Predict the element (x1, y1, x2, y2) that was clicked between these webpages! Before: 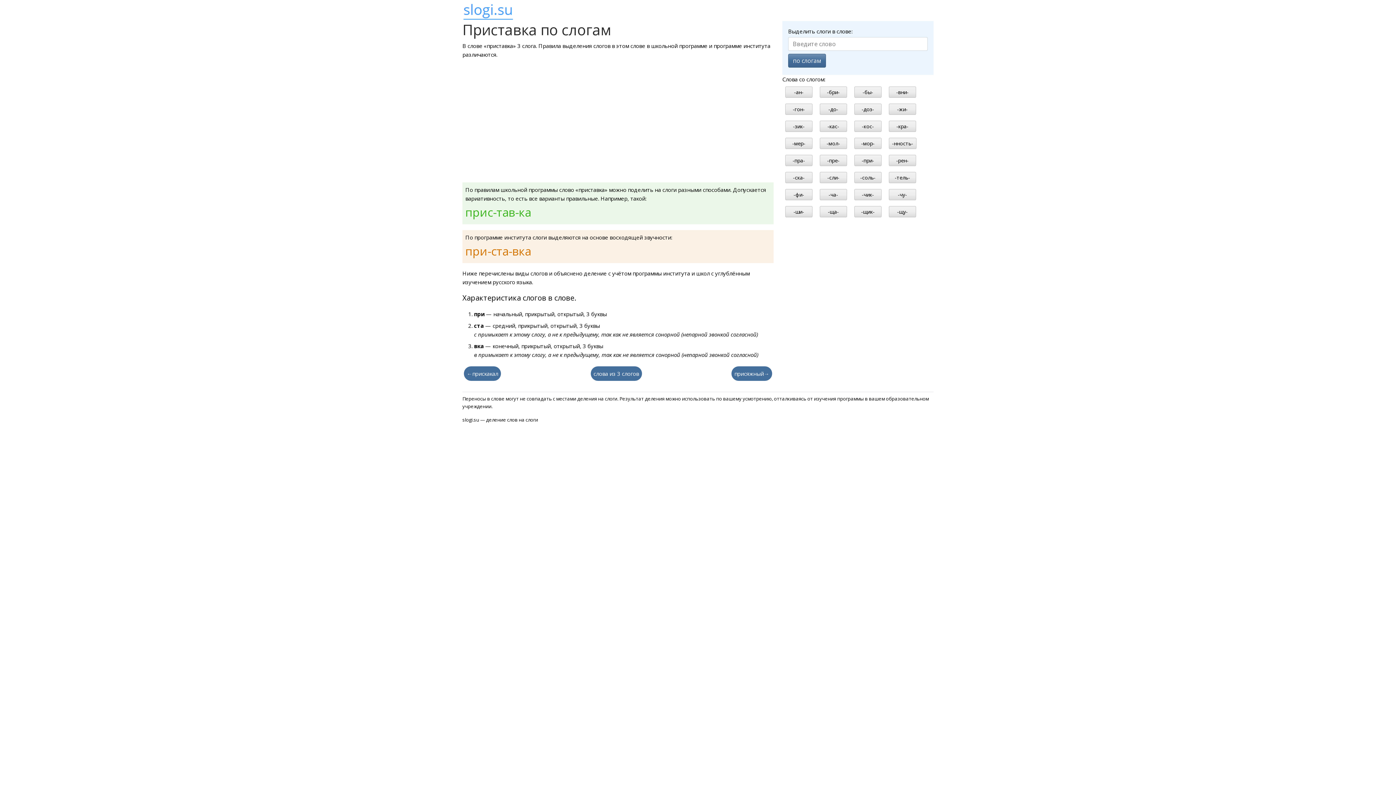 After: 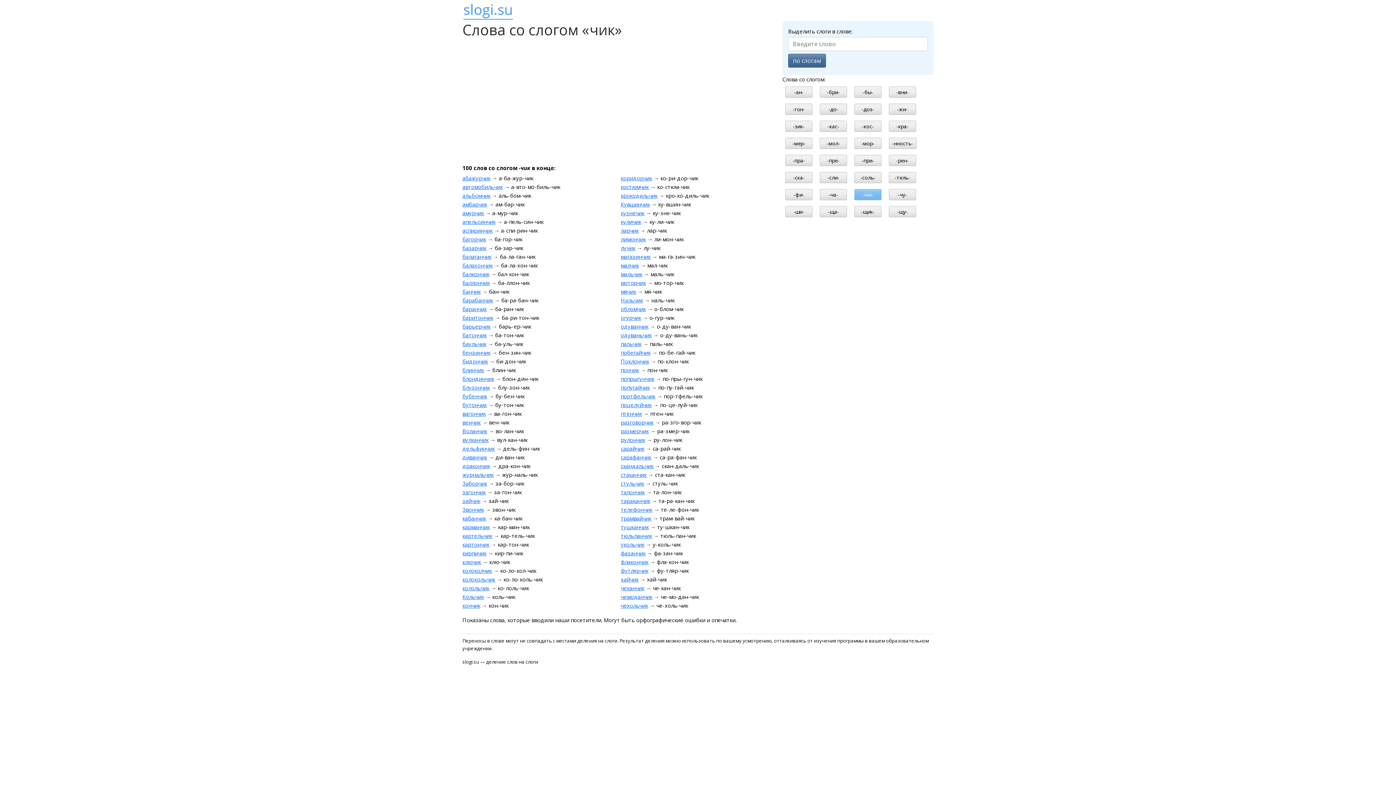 Action: label: -чик- bbox: (854, 189, 881, 200)